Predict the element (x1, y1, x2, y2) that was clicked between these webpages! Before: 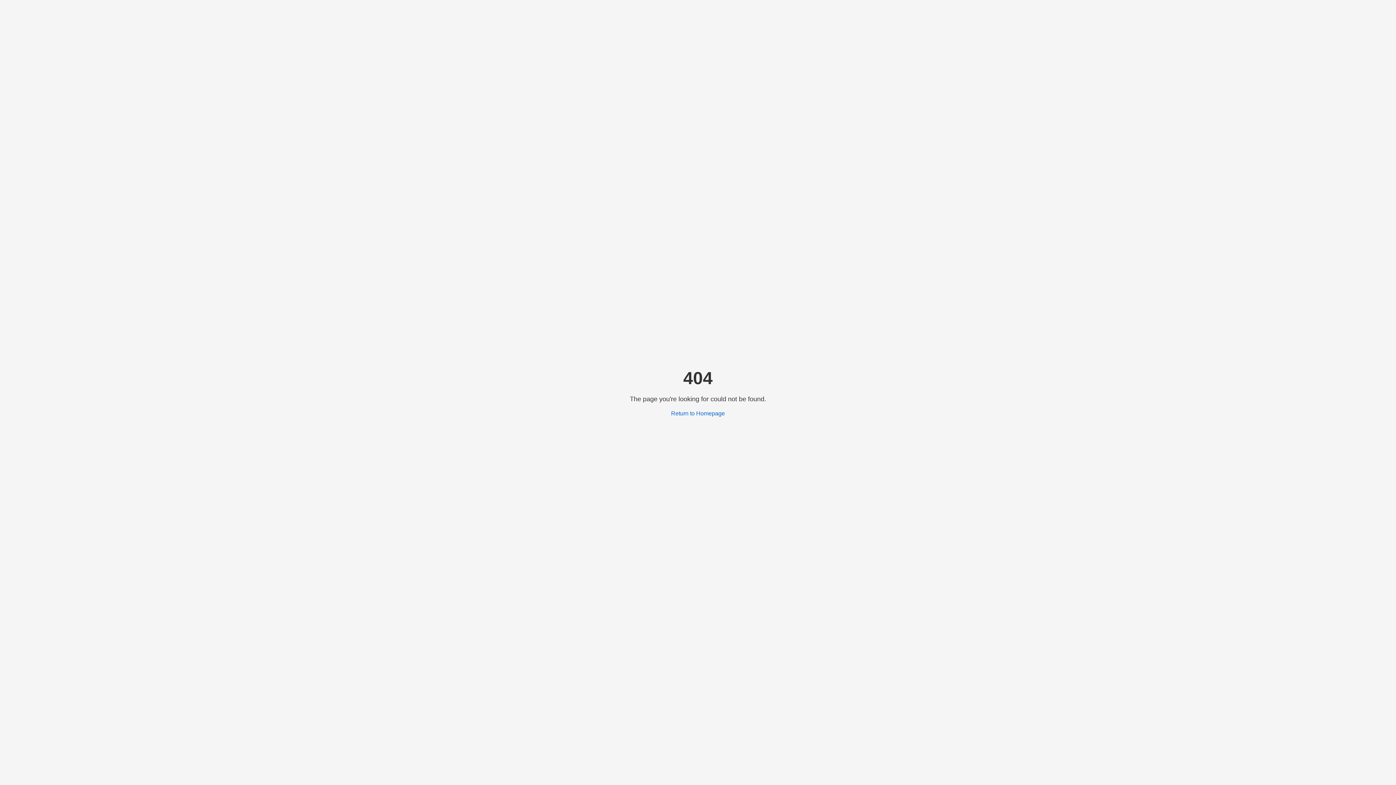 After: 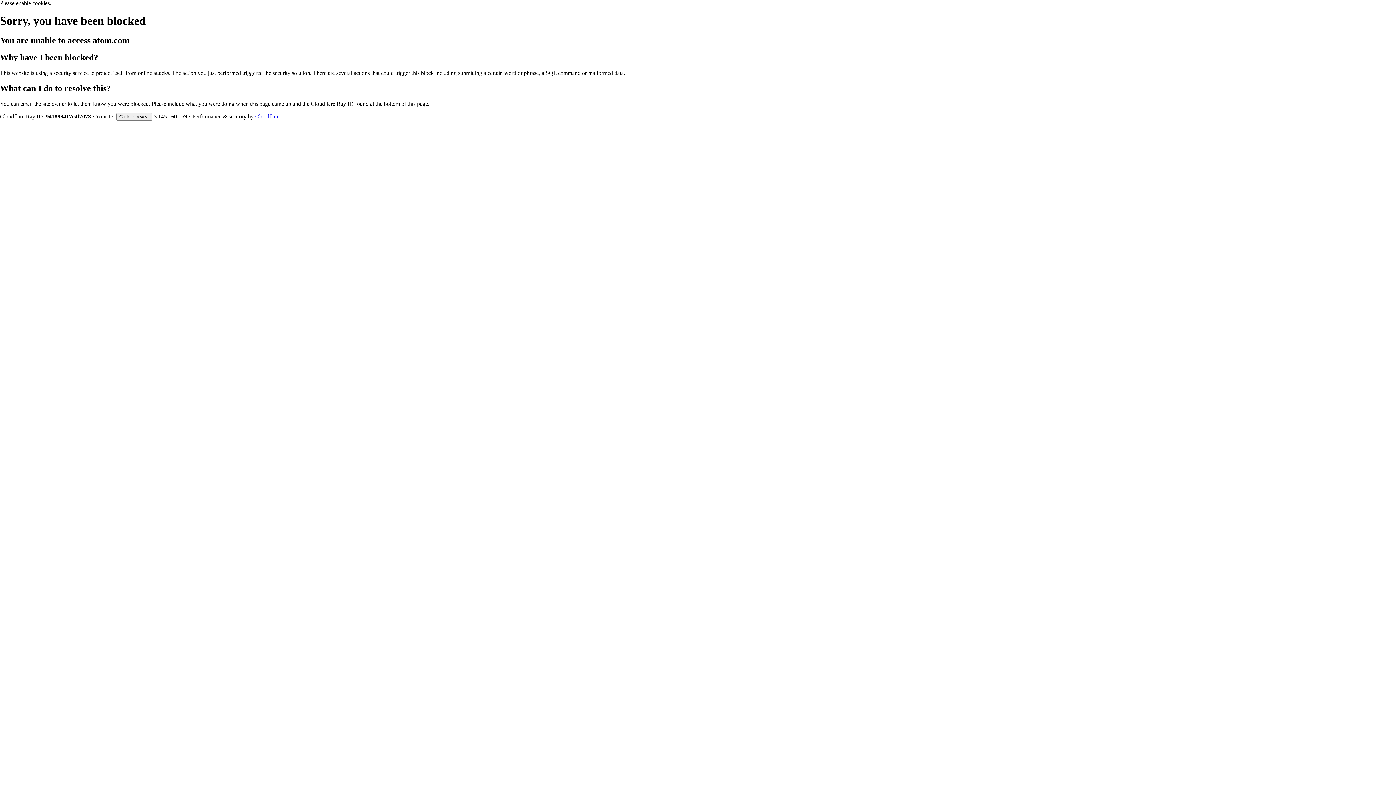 Action: bbox: (671, 410, 725, 416) label: Return to Homepage